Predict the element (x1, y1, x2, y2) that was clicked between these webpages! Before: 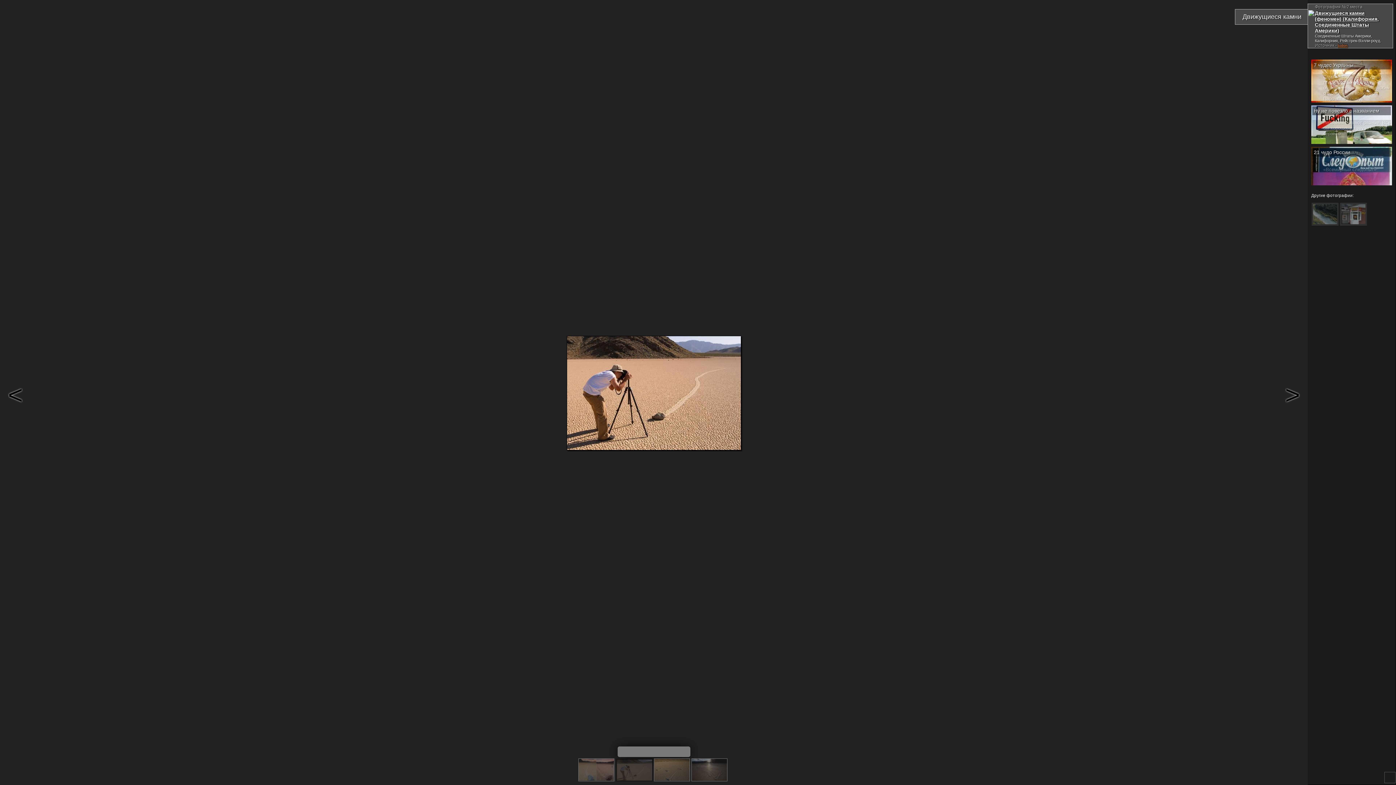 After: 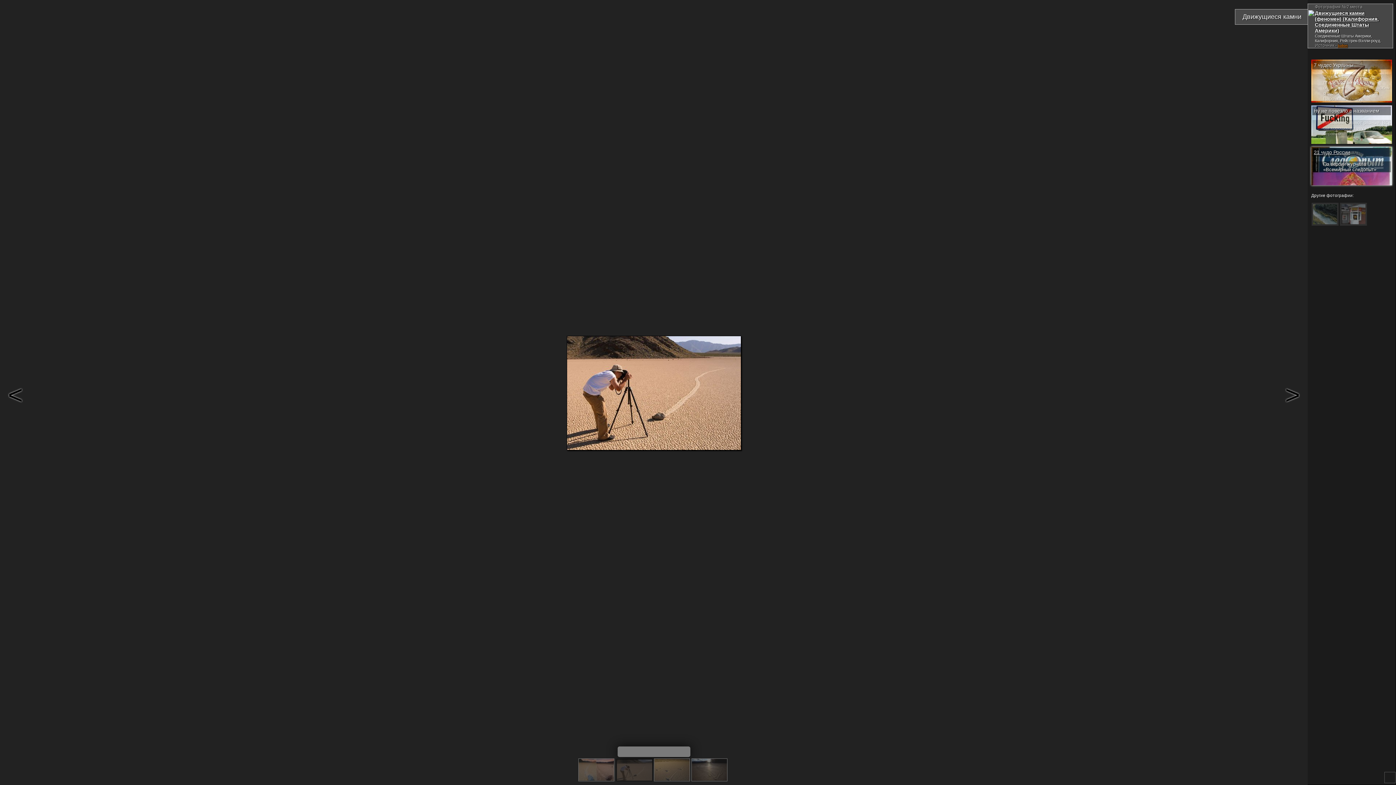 Action: bbox: (1312, 148, 1391, 156) label: 21 чудо России